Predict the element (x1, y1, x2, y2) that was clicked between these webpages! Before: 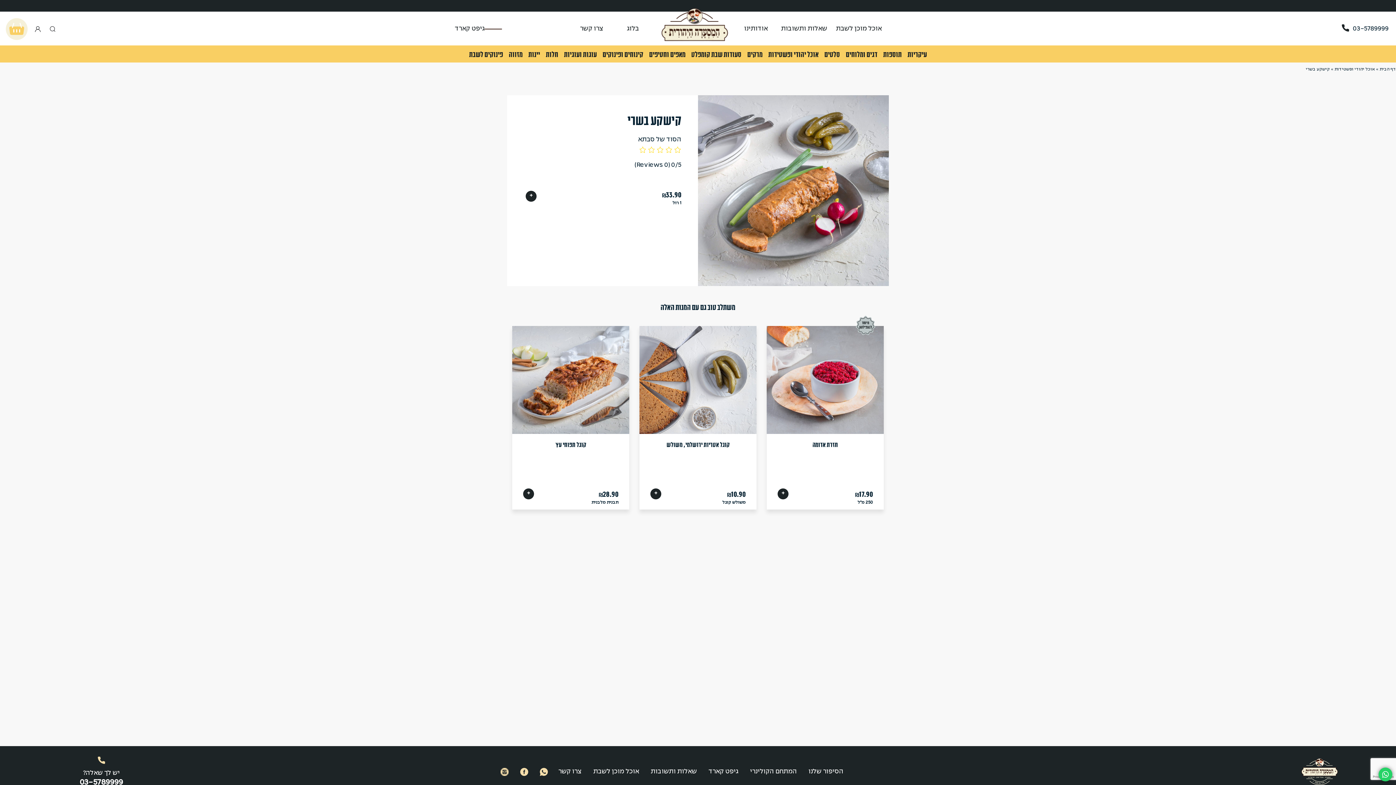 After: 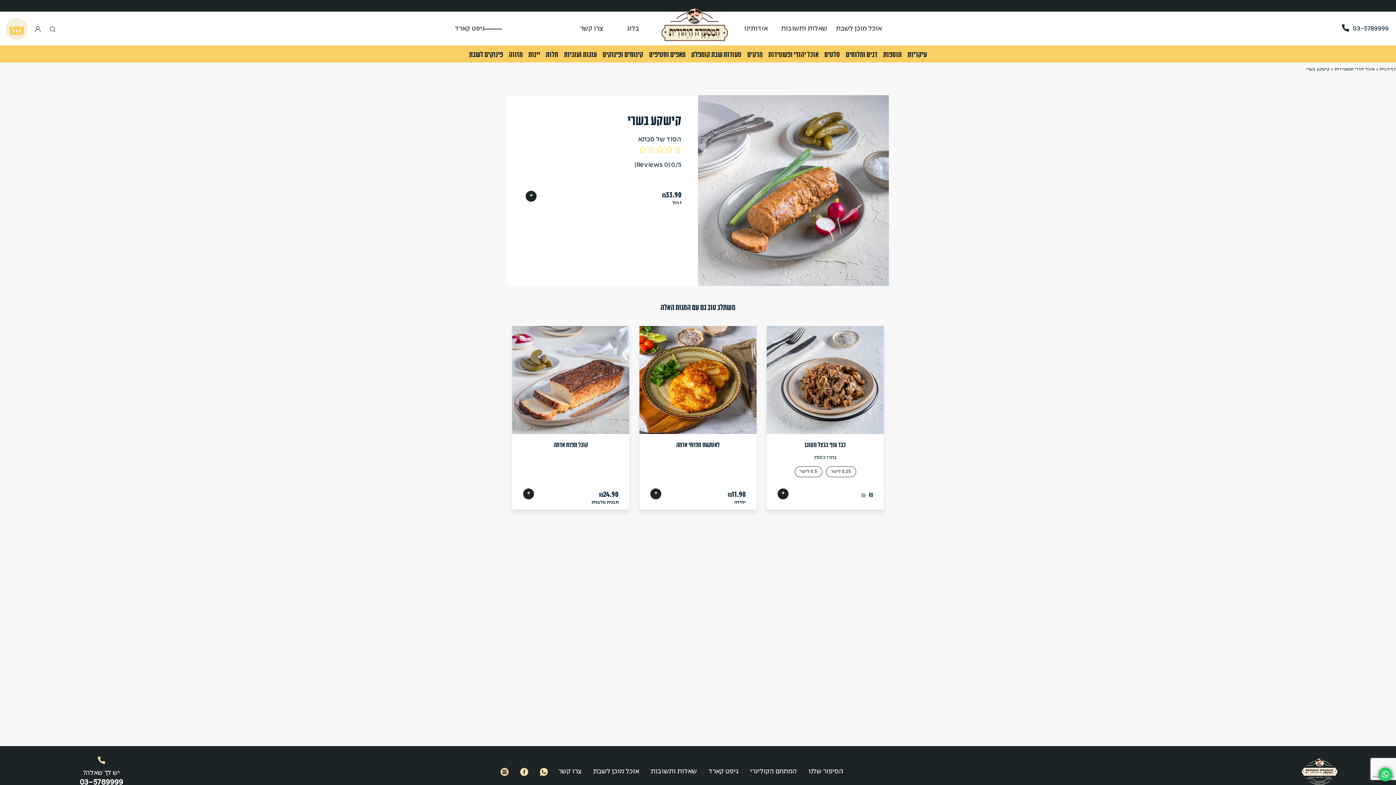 Action: label: קישקע בשרי bbox: (627, 115, 681, 125)